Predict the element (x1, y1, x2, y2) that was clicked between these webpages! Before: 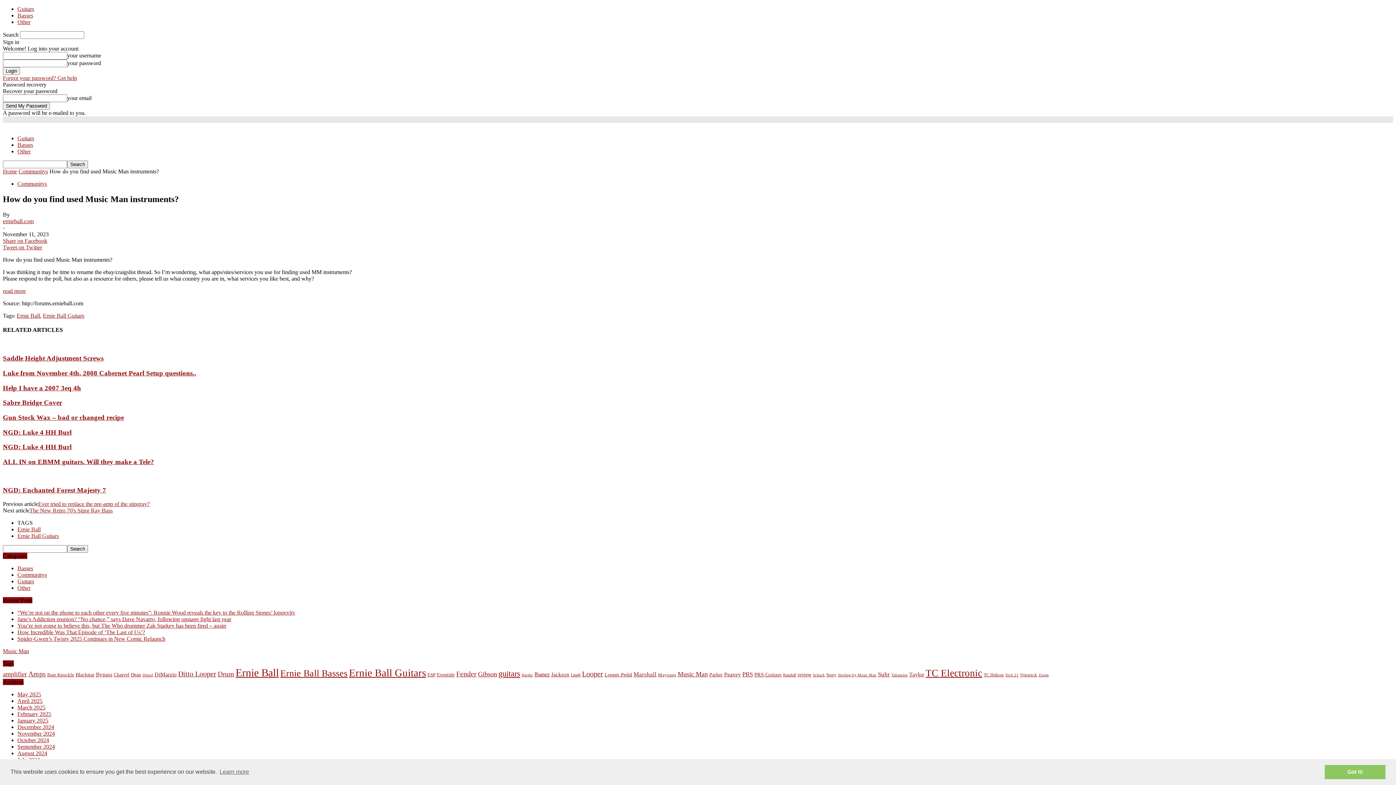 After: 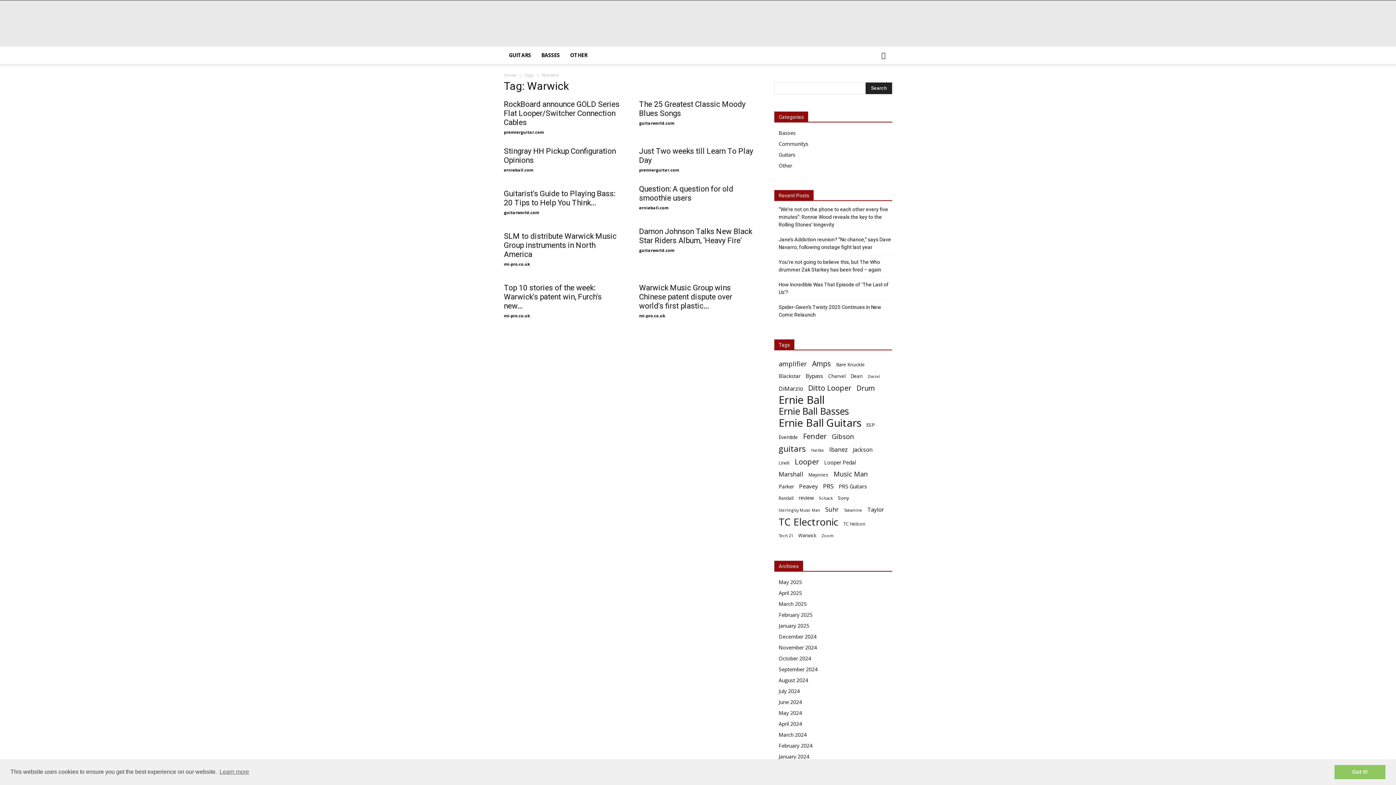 Action: label: Warwick (10 items) bbox: (1020, 672, 1037, 677)